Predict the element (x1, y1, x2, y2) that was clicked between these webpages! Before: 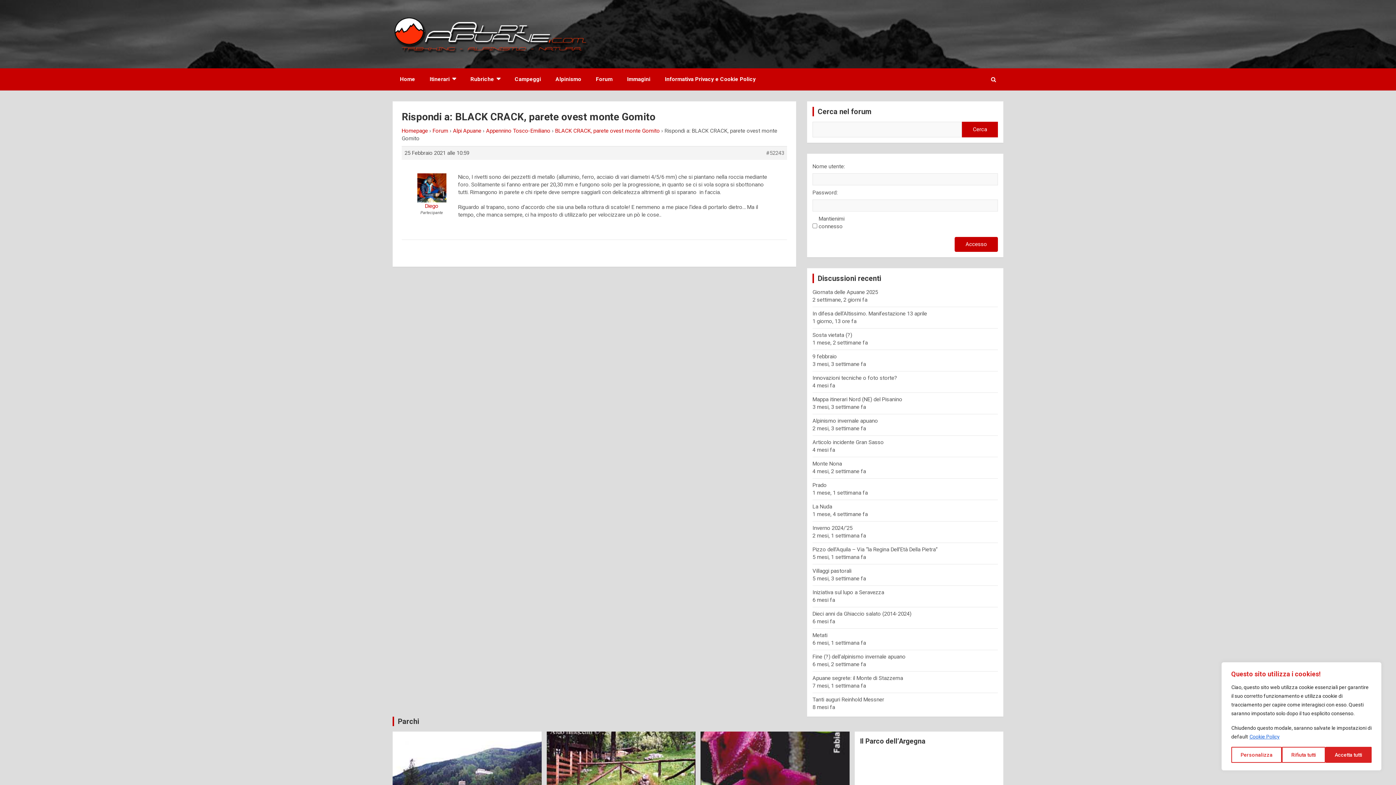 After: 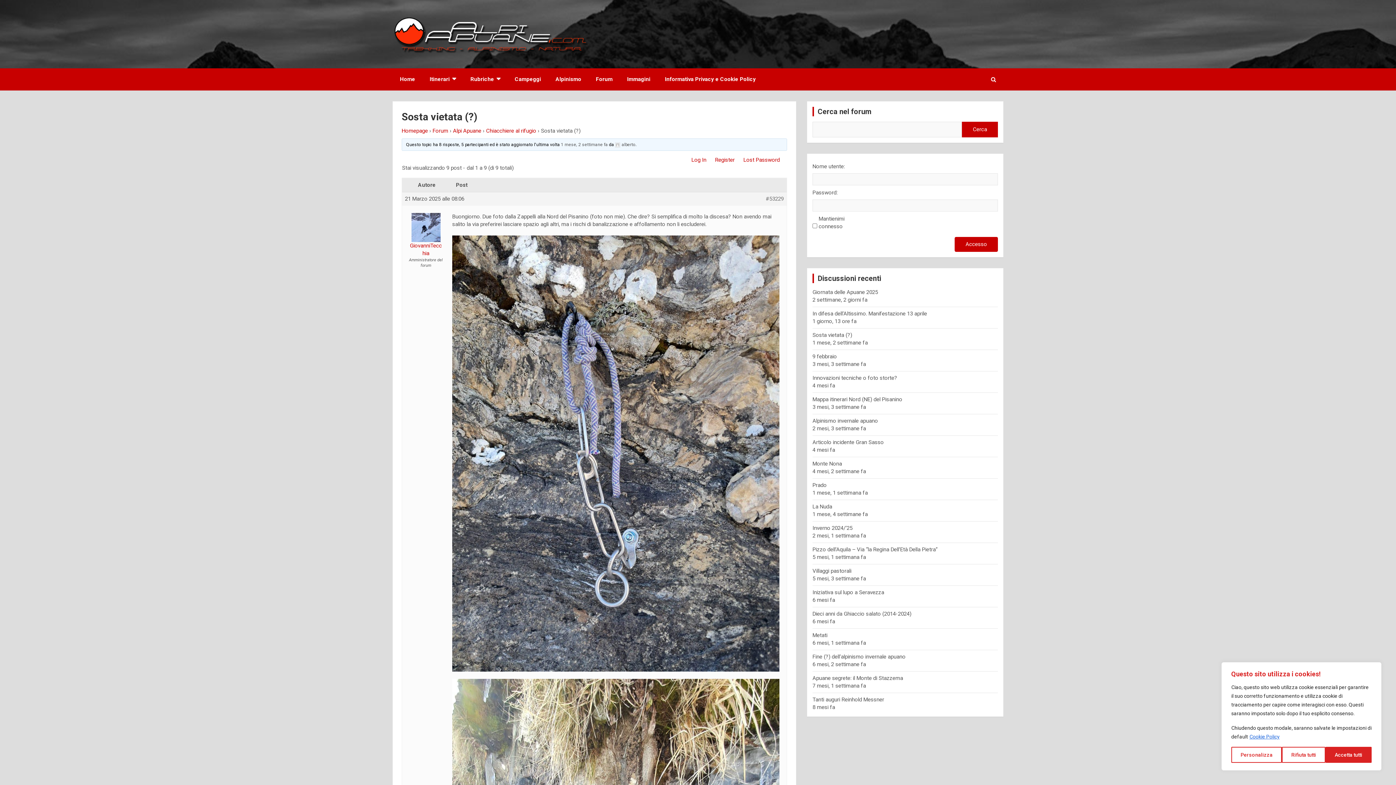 Action: bbox: (812, 331, 852, 338) label: Sosta vietata (?)